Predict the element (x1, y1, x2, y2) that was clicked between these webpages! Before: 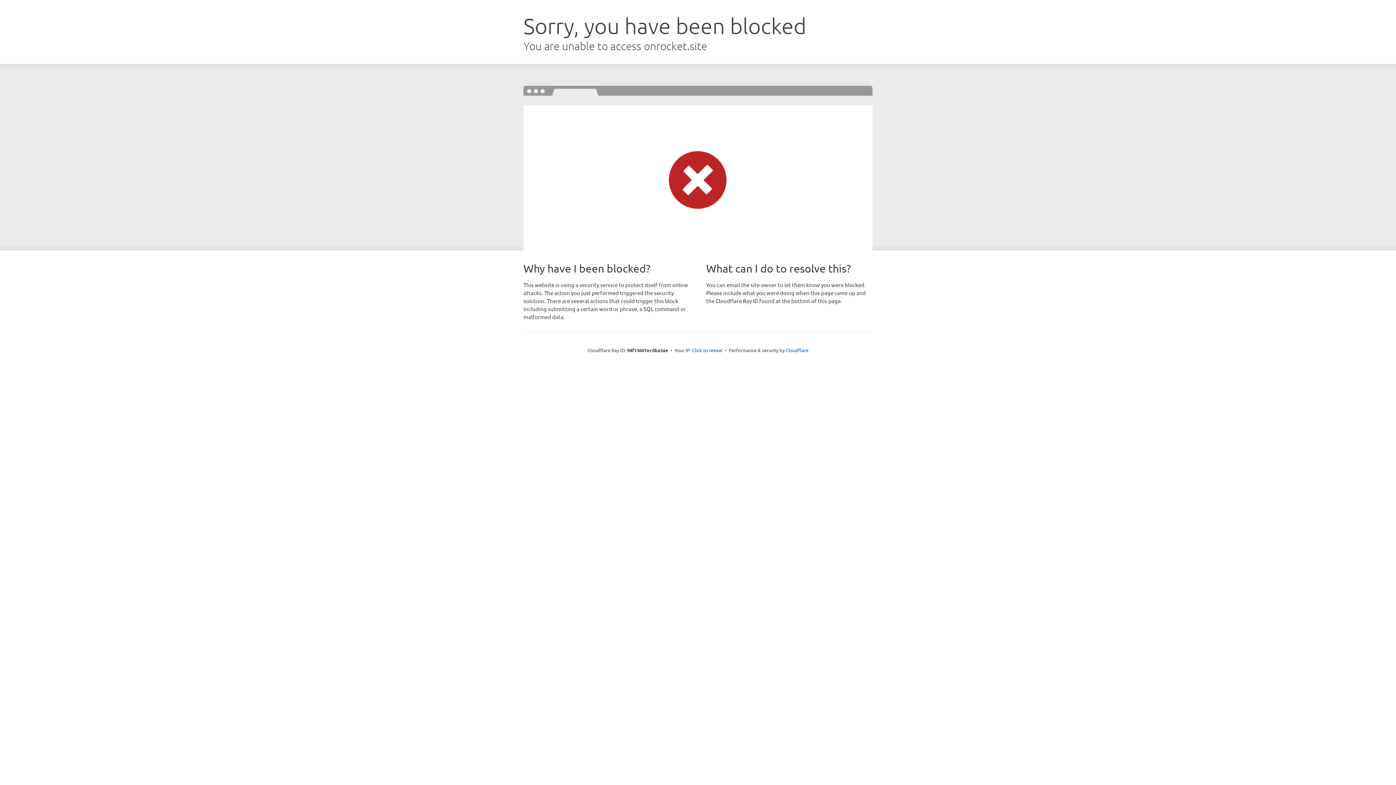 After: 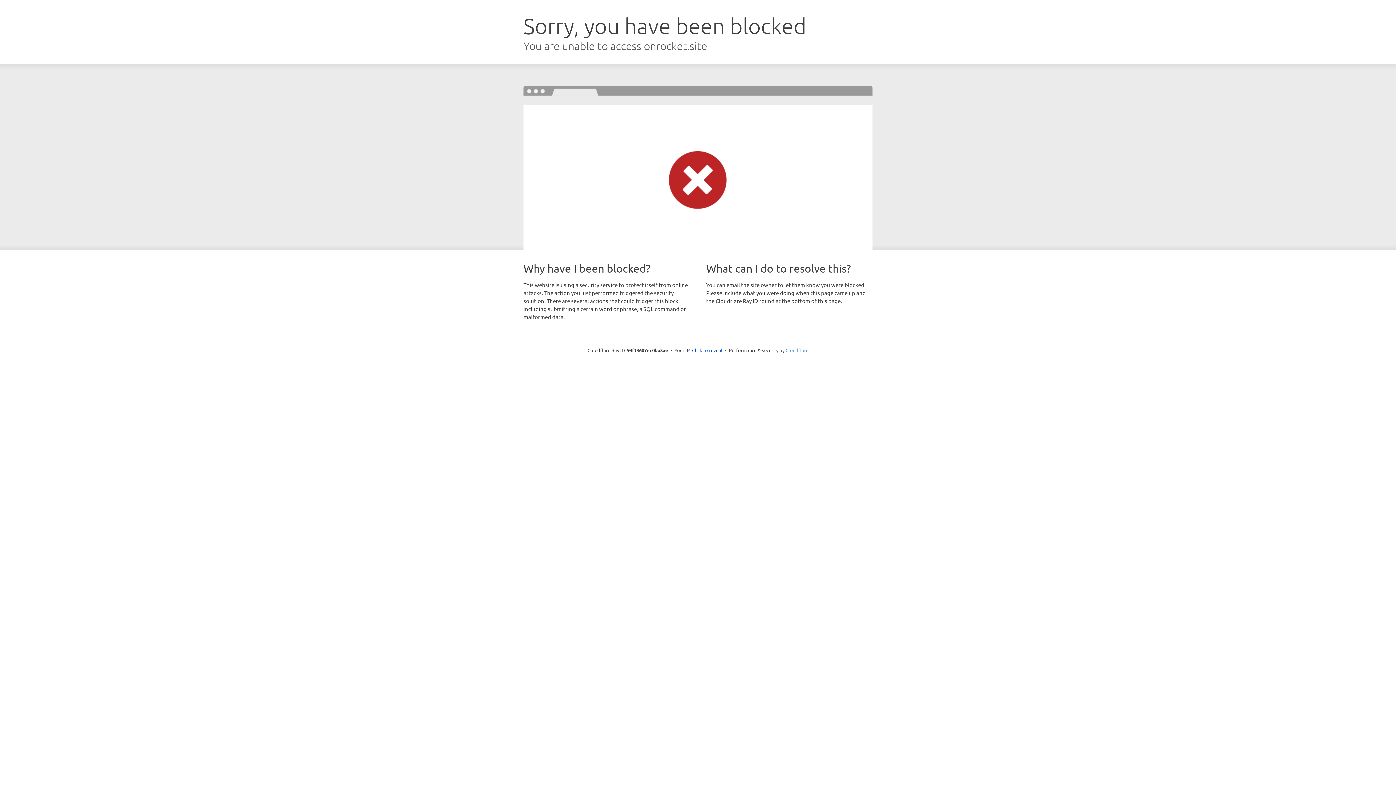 Action: bbox: (785, 347, 808, 353) label: Cloudflare